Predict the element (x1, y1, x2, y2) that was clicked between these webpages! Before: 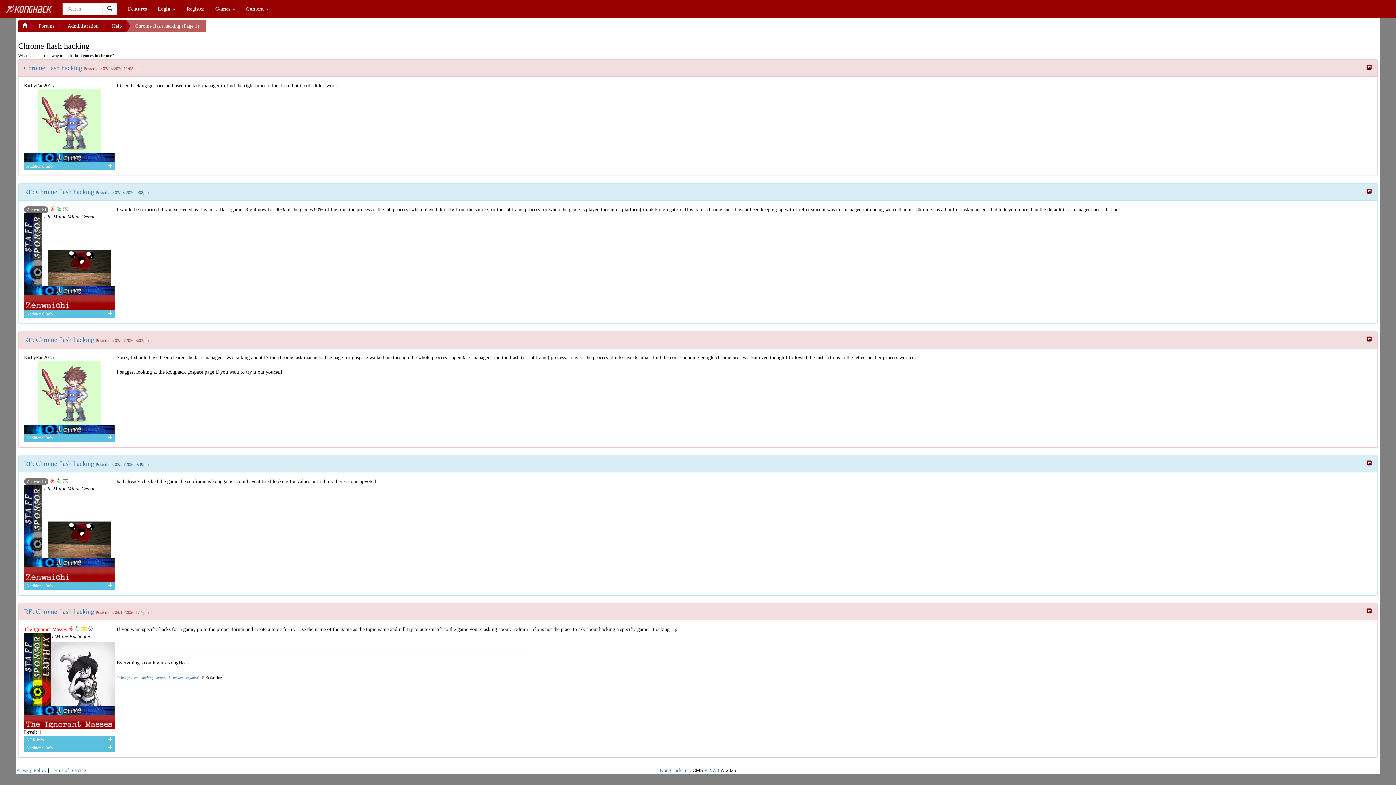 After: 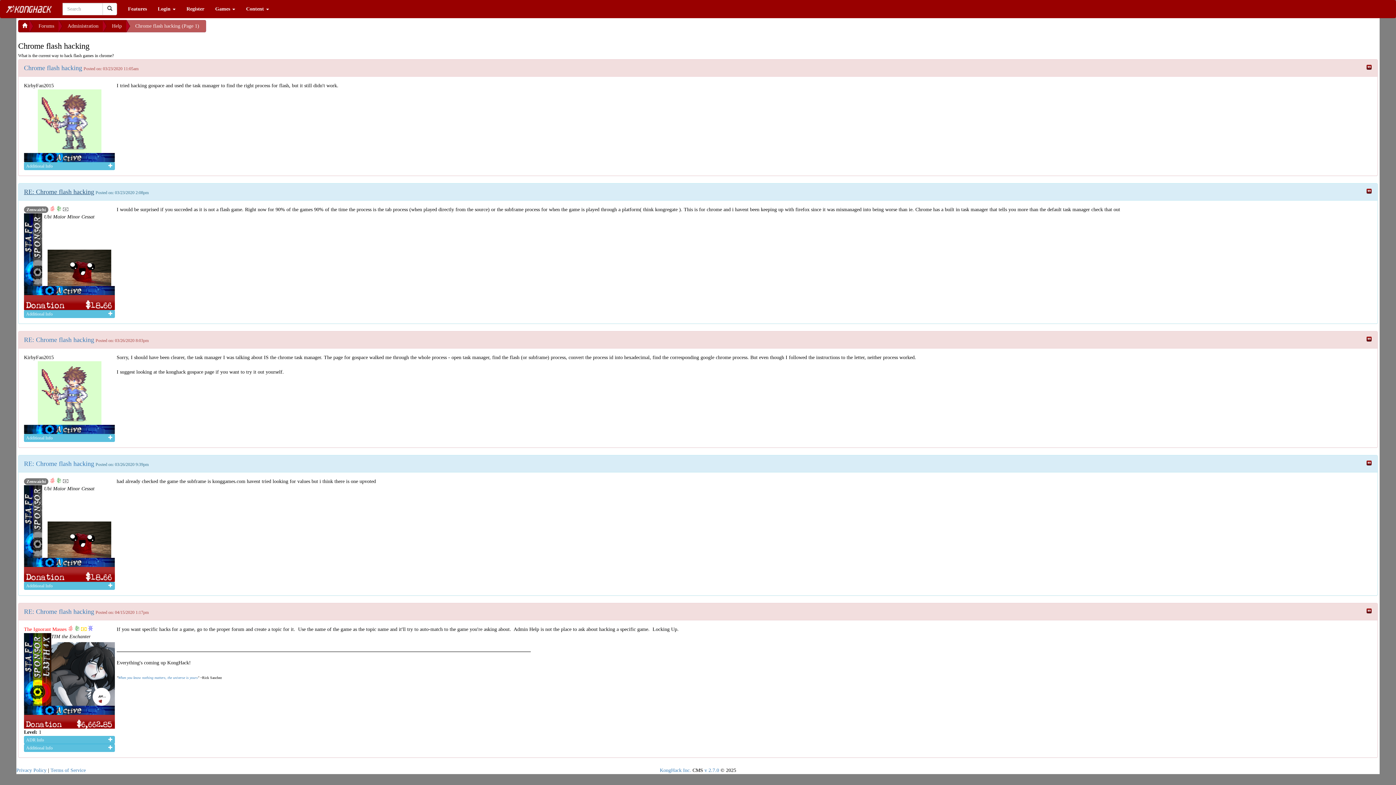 Action: bbox: (24, 188, 94, 195) label: RE: Chrome flash hacking